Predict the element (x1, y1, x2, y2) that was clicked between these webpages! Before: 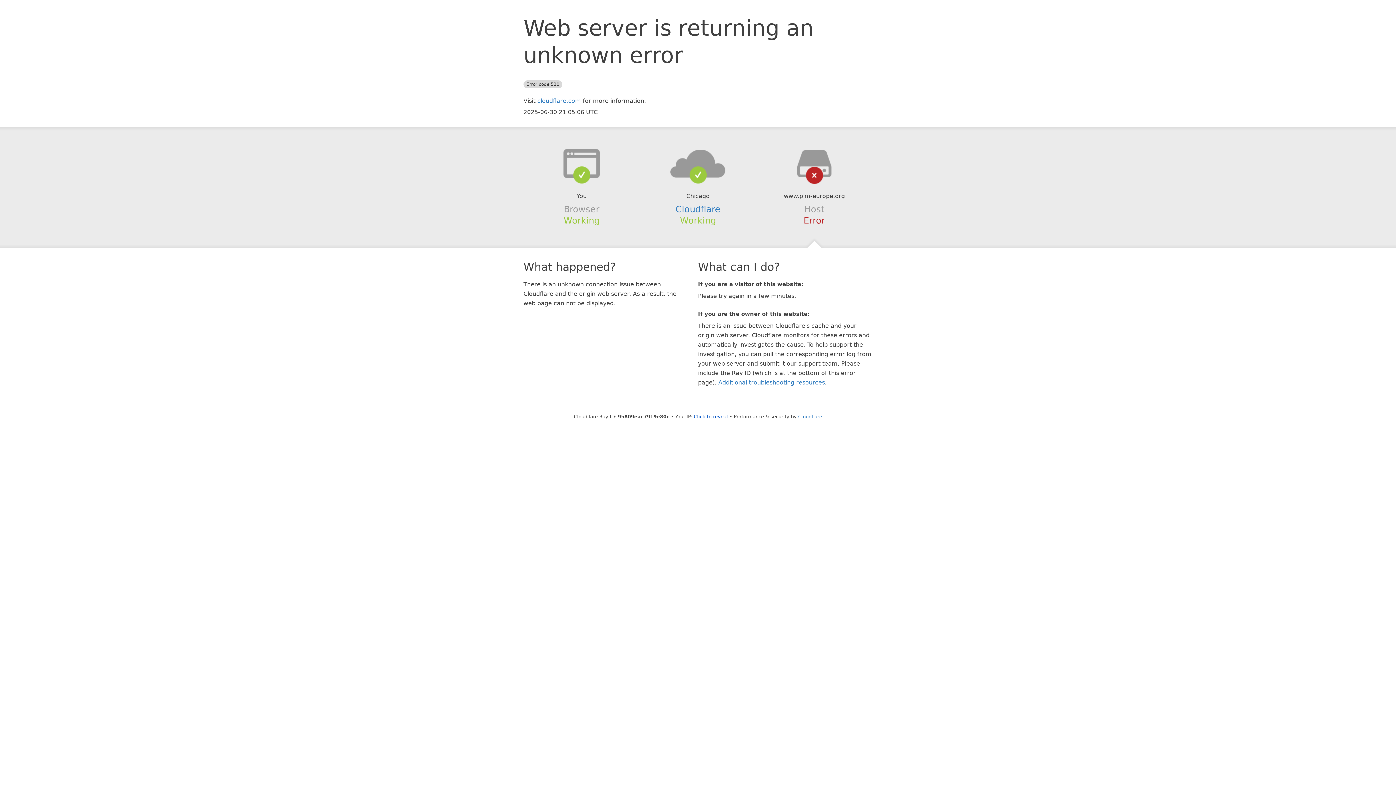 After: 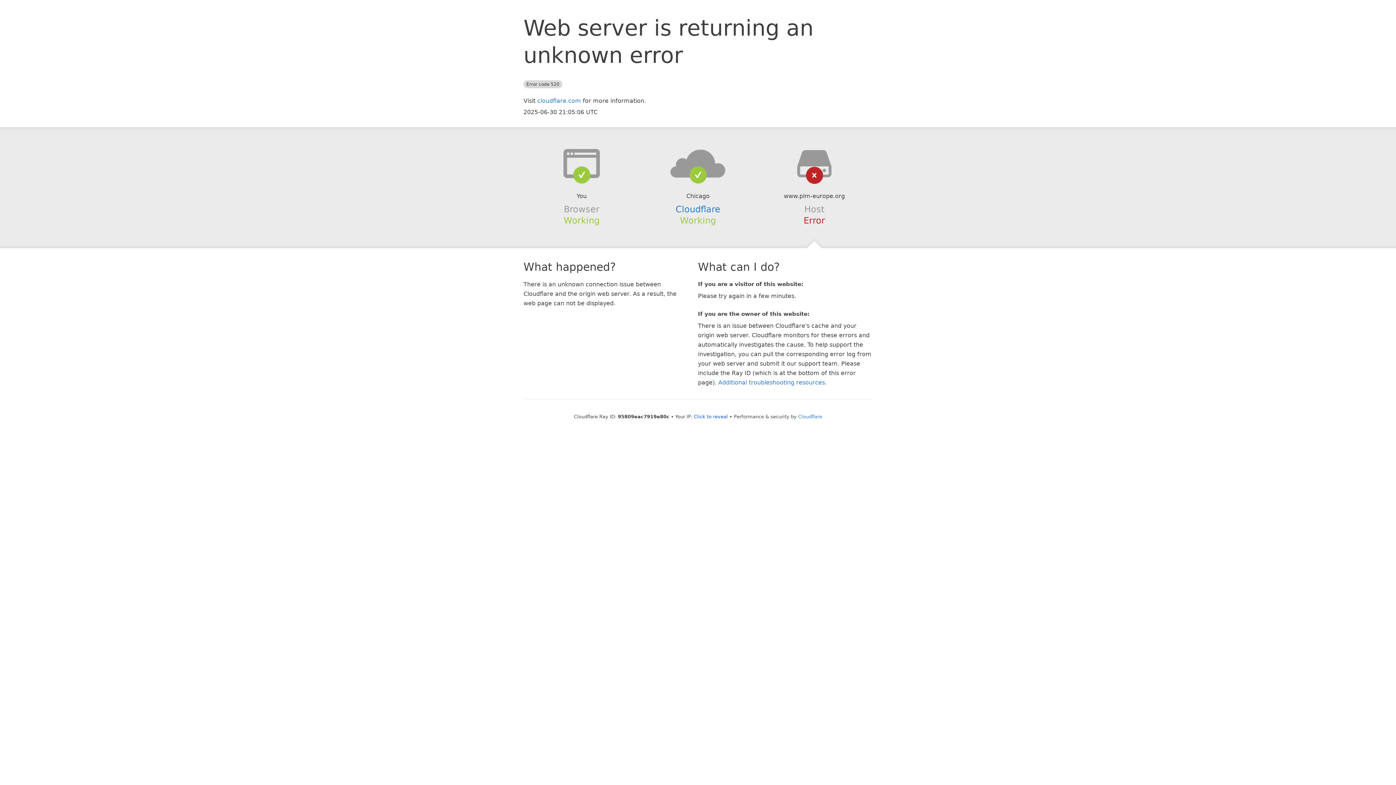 Action: bbox: (639, 148, 756, 178)